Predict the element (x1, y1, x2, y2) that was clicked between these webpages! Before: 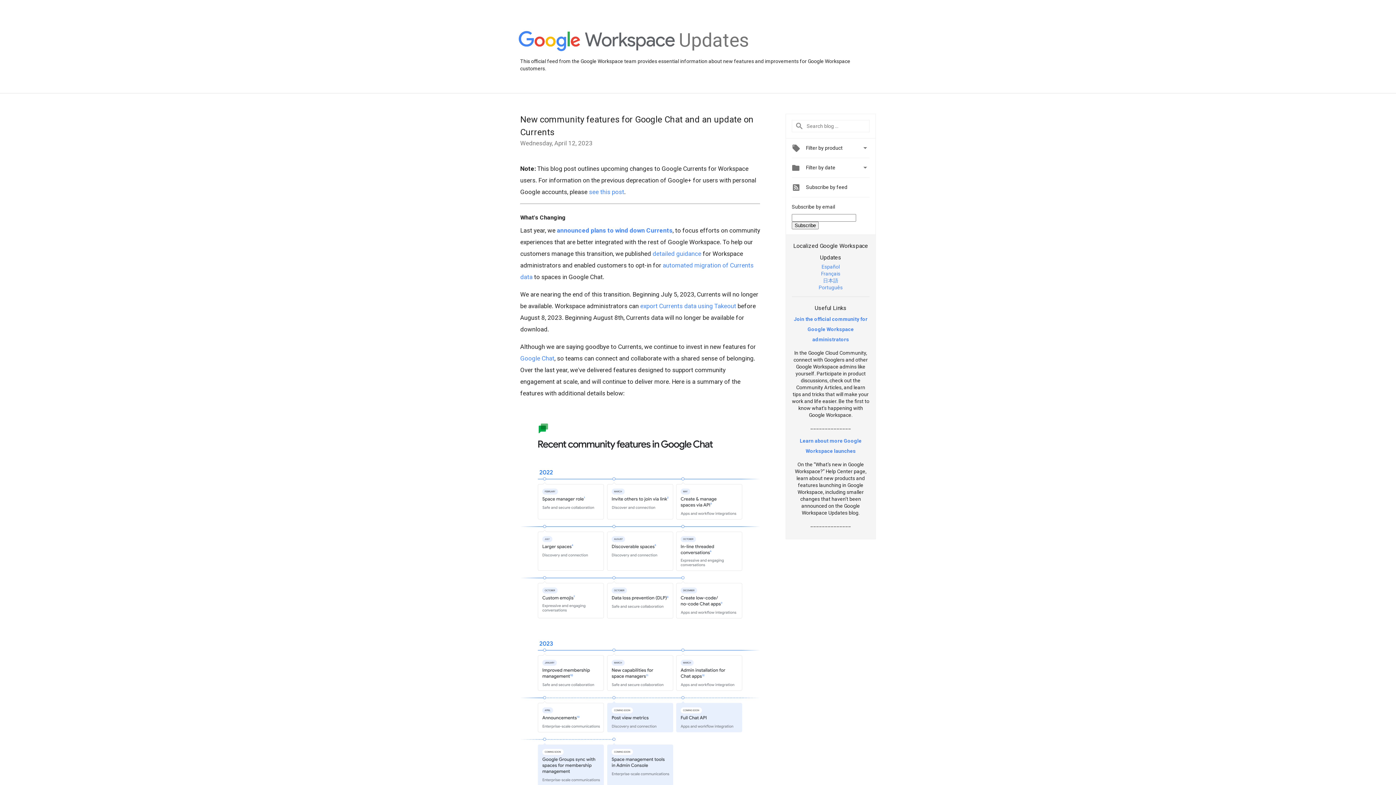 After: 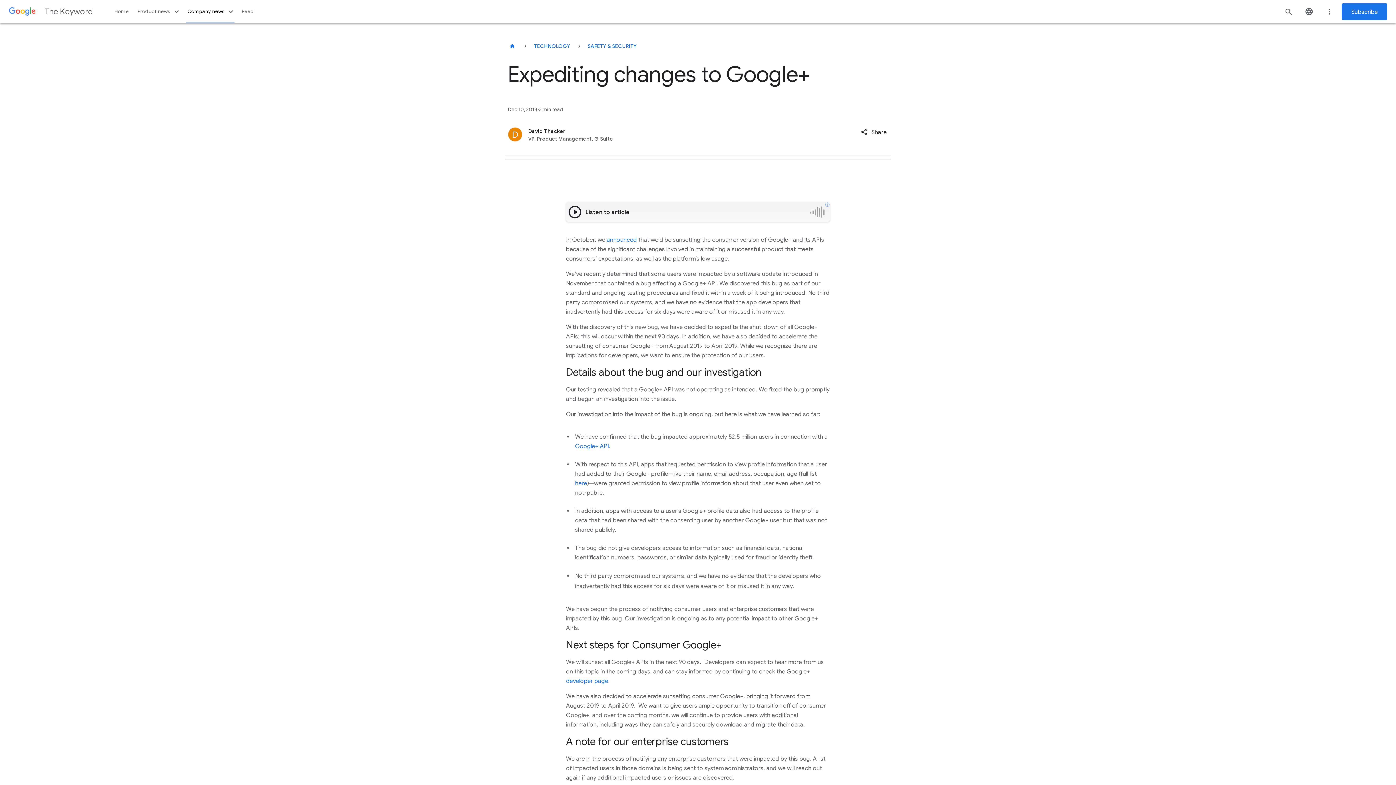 Action: bbox: (589, 188, 624, 195) label: see this post